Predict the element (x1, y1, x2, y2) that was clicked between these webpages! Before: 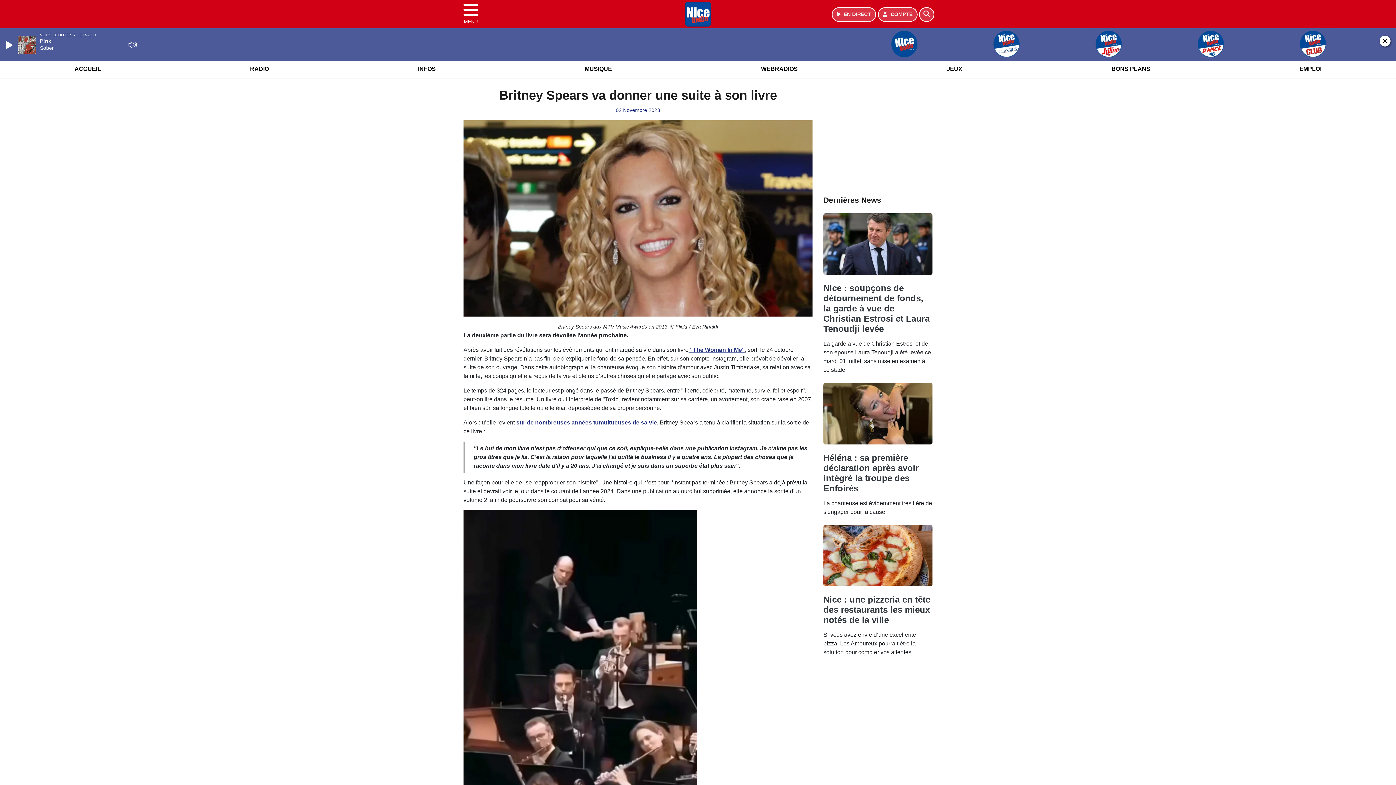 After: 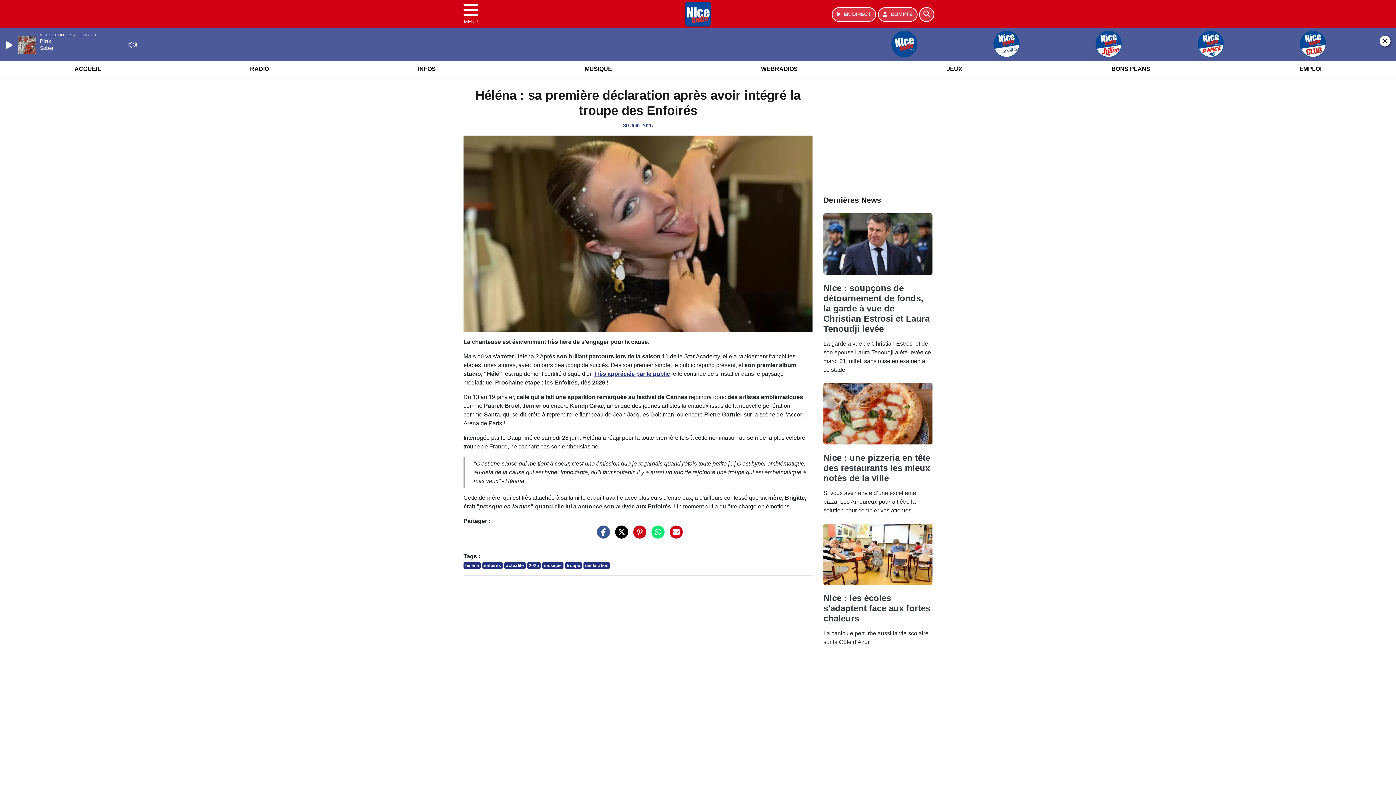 Action: bbox: (823, 410, 932, 416)